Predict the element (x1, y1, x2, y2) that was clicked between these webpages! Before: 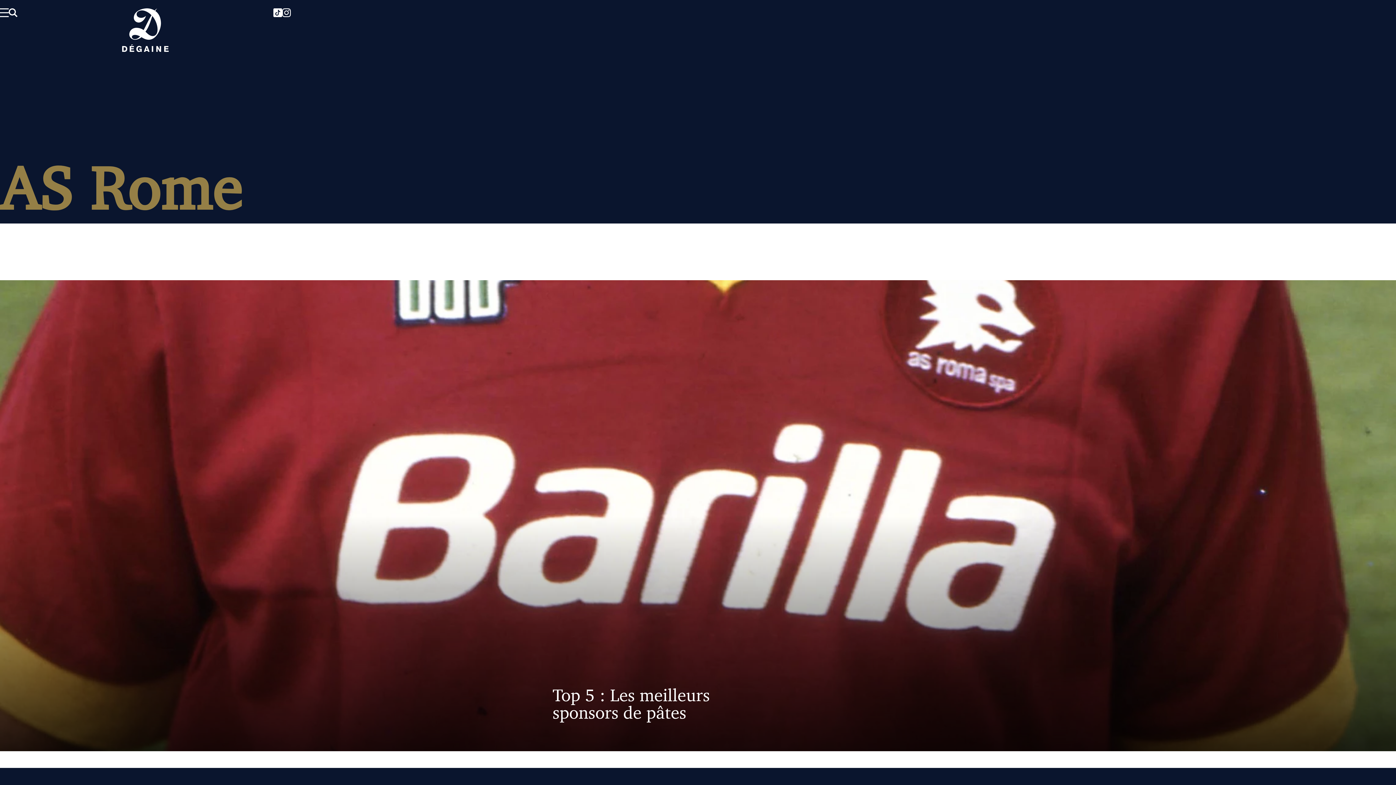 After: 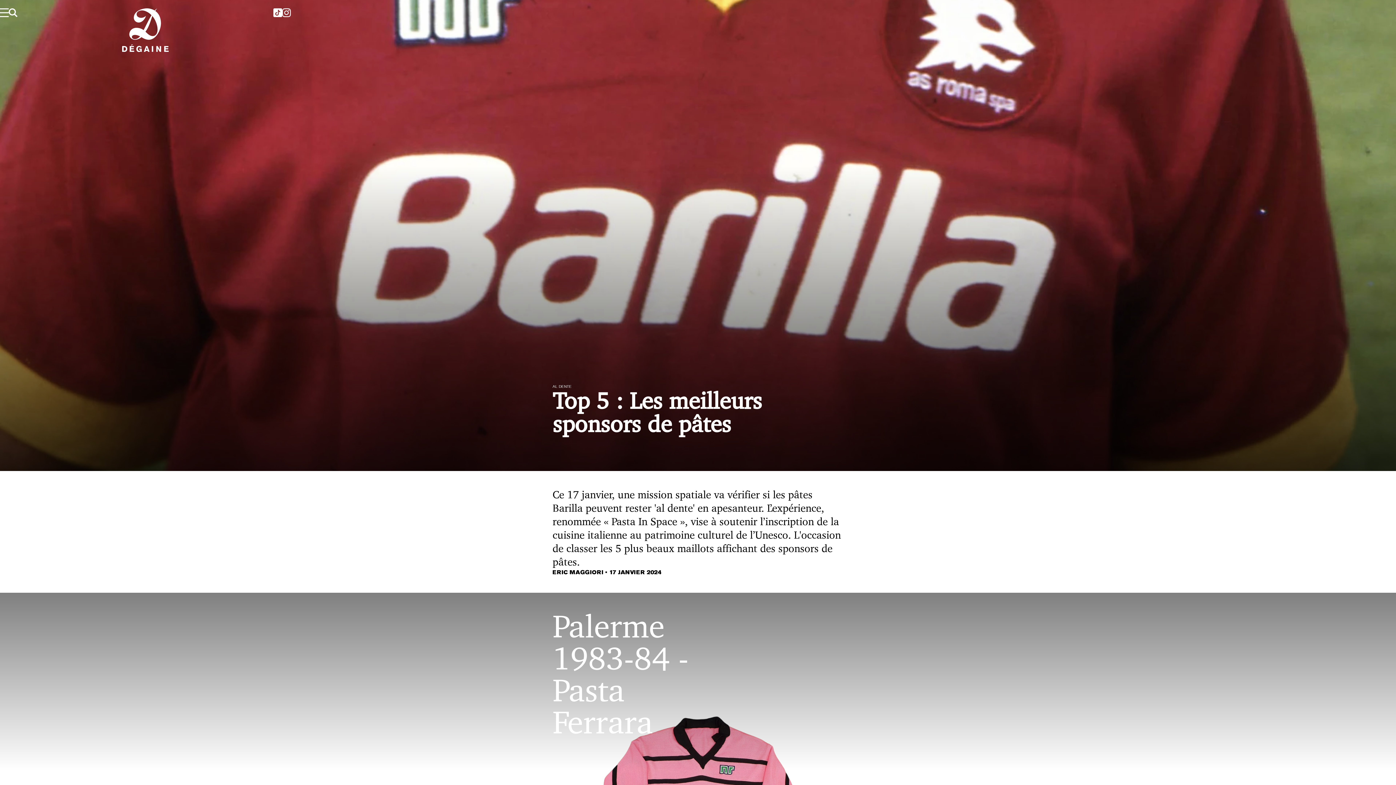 Action: bbox: (0, 280, 1396, 751) label: Top 5 : Les meilleurs sponsors de pâtes